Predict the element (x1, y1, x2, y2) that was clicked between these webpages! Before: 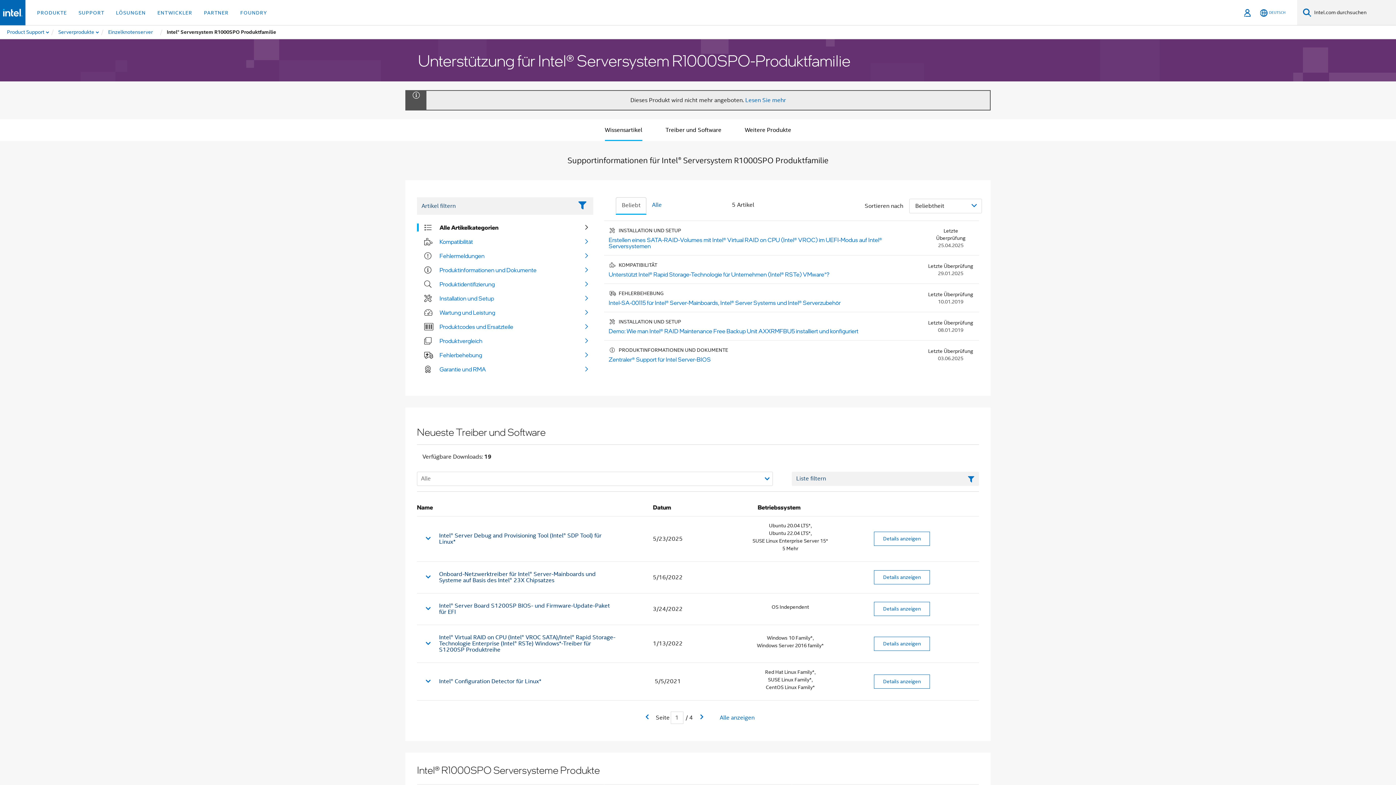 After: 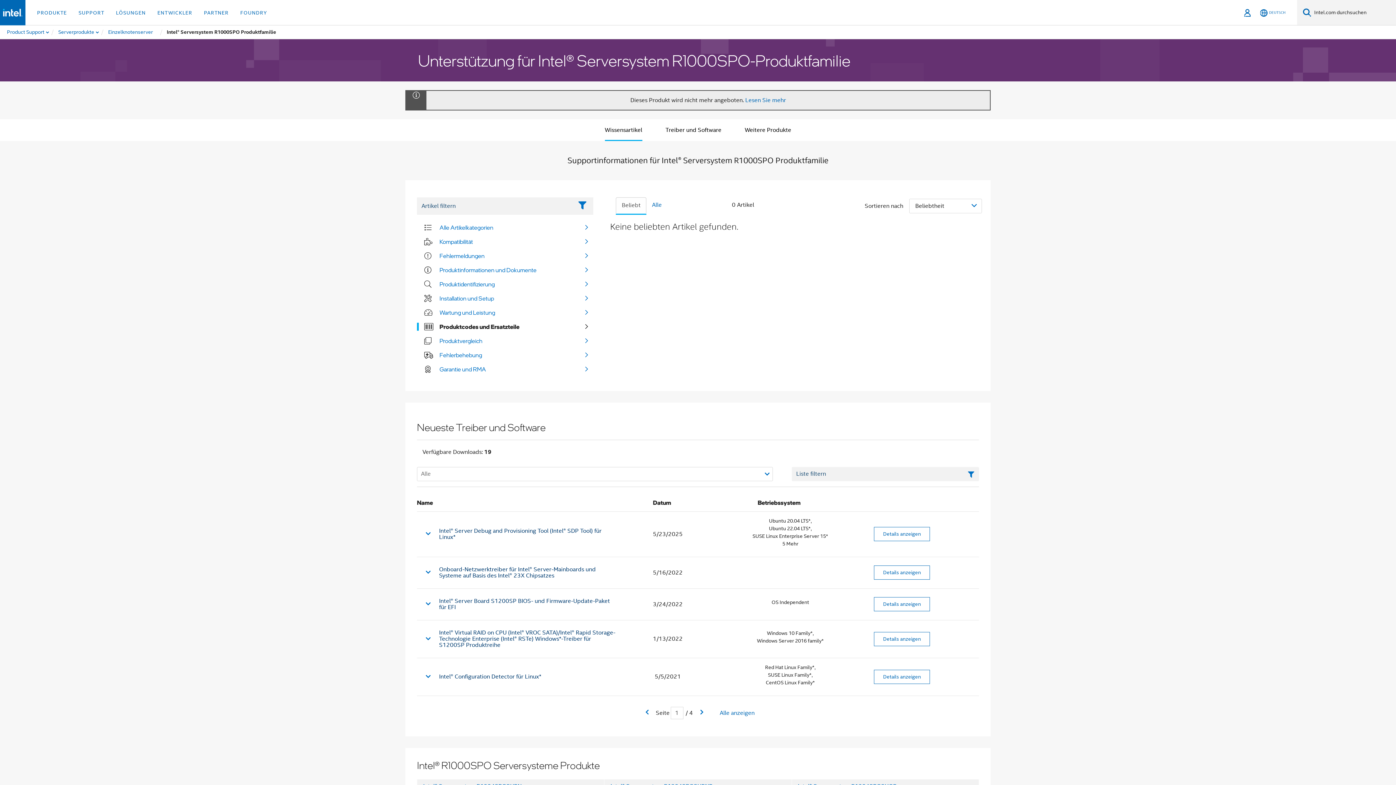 Action: bbox: (439, 323, 513, 331) label: Produktcodes und Ersatzteile